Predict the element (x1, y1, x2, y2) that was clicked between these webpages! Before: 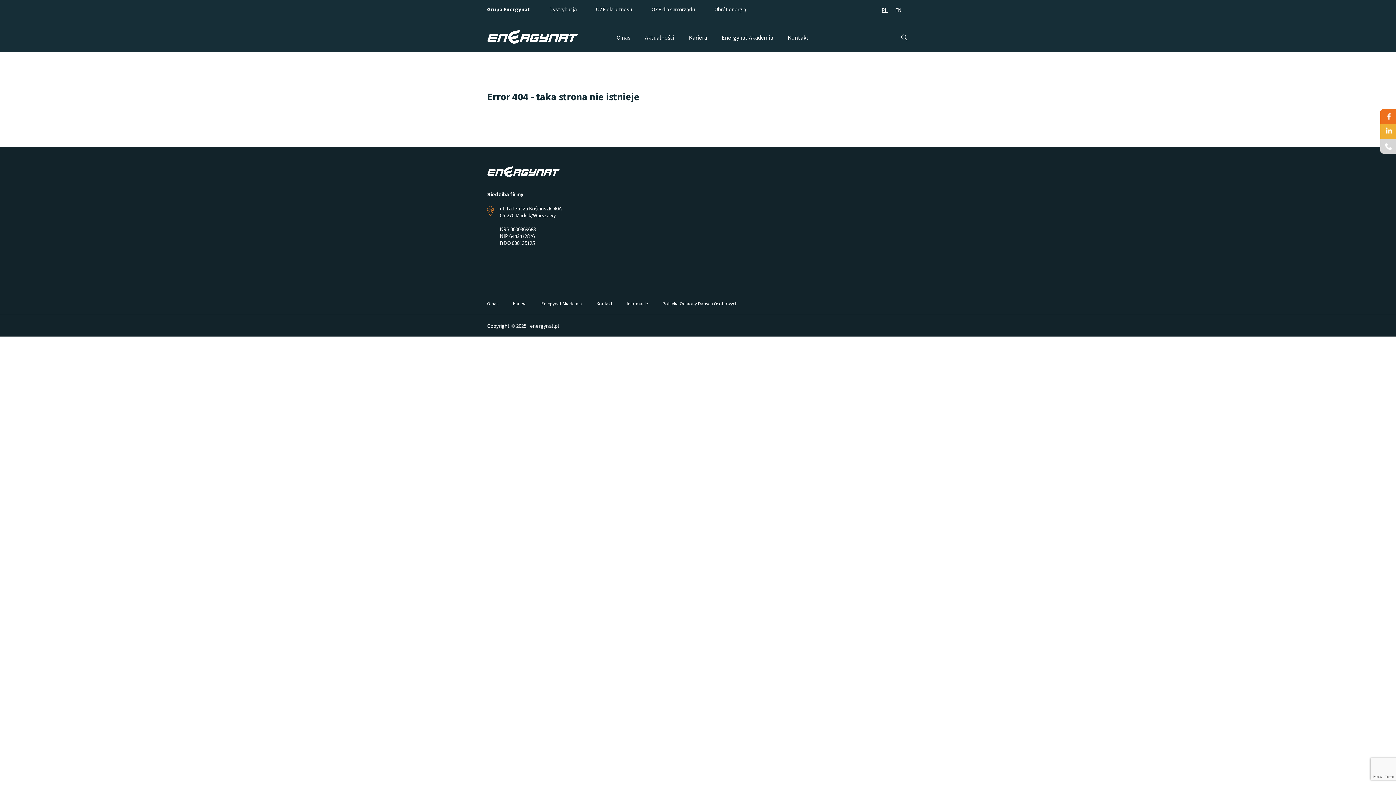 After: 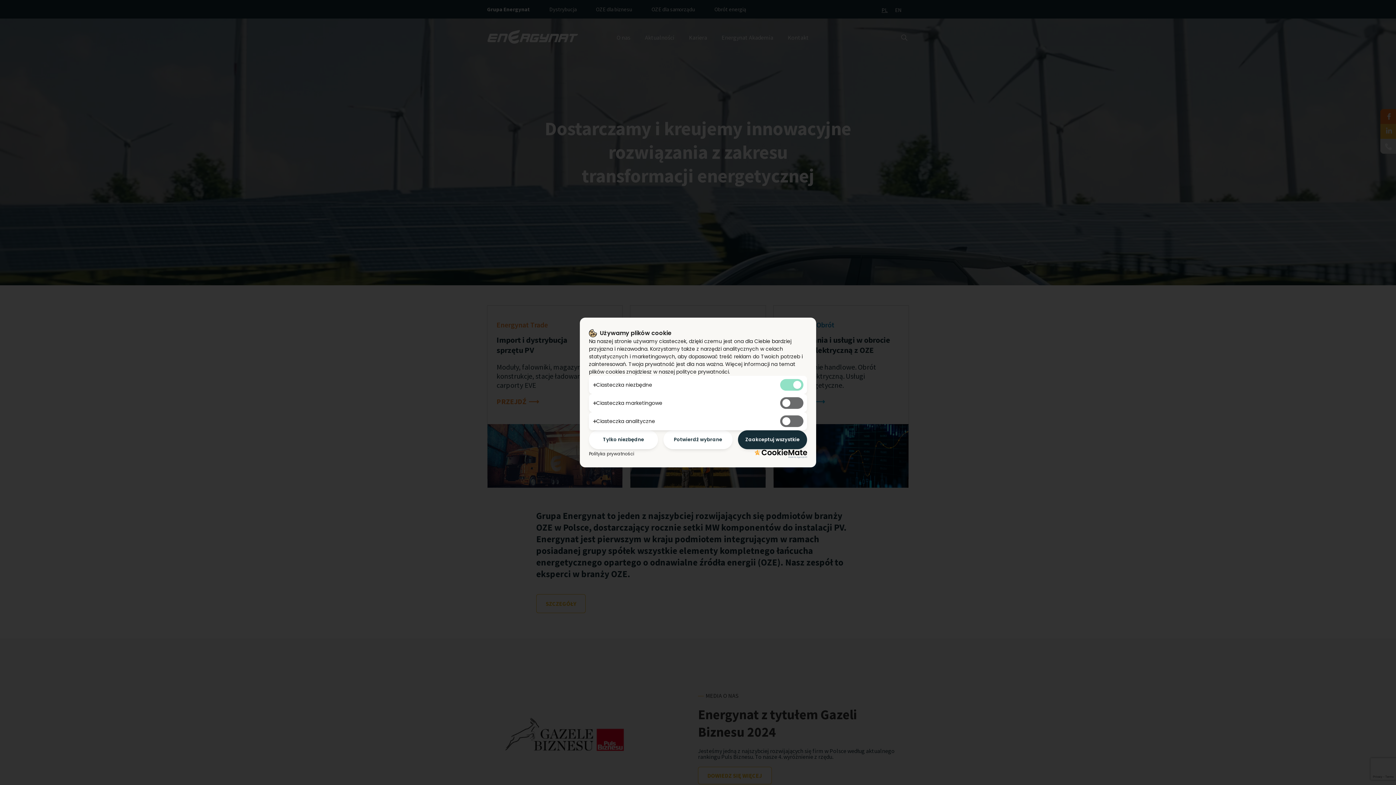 Action: bbox: (487, 29, 593, 45)